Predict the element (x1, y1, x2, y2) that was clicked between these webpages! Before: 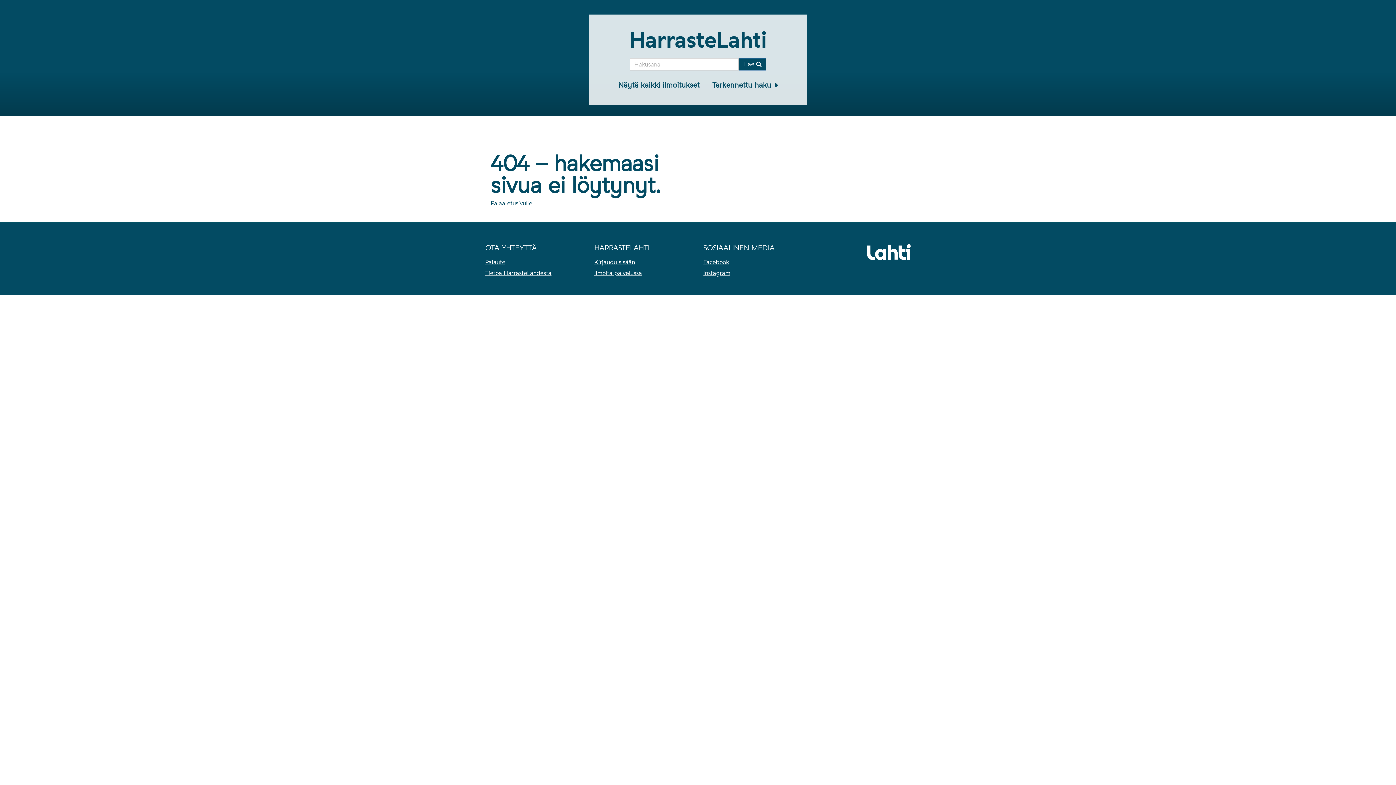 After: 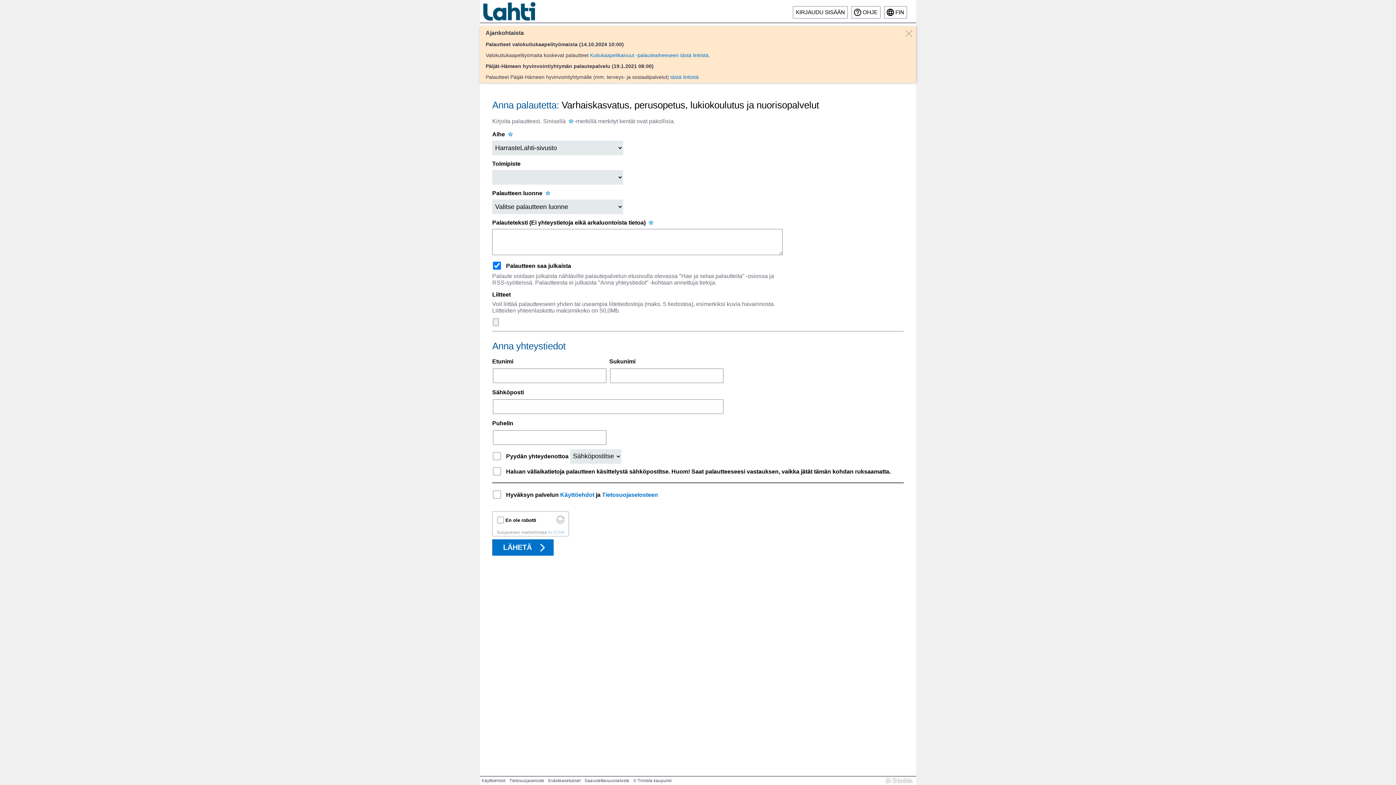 Action: label: Palaute bbox: (485, 258, 505, 265)